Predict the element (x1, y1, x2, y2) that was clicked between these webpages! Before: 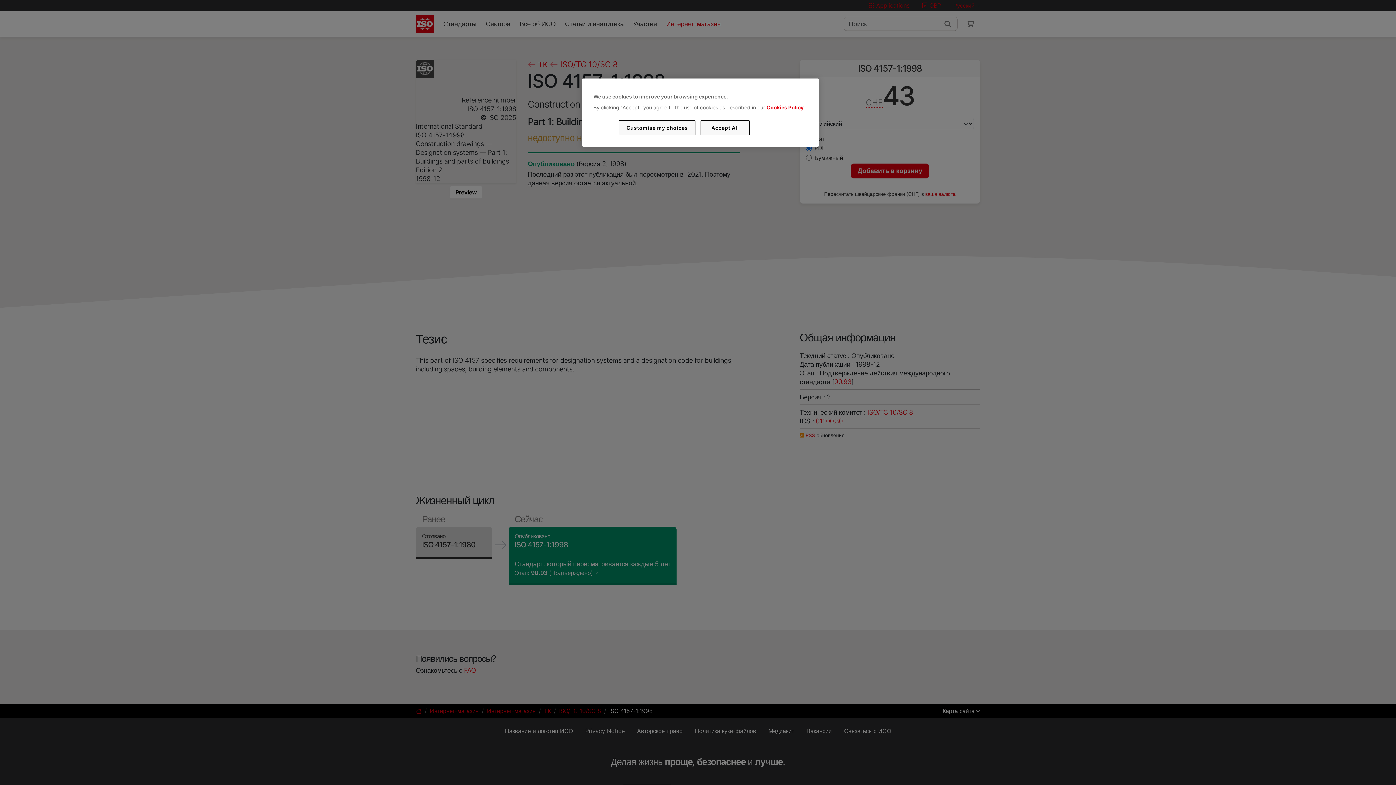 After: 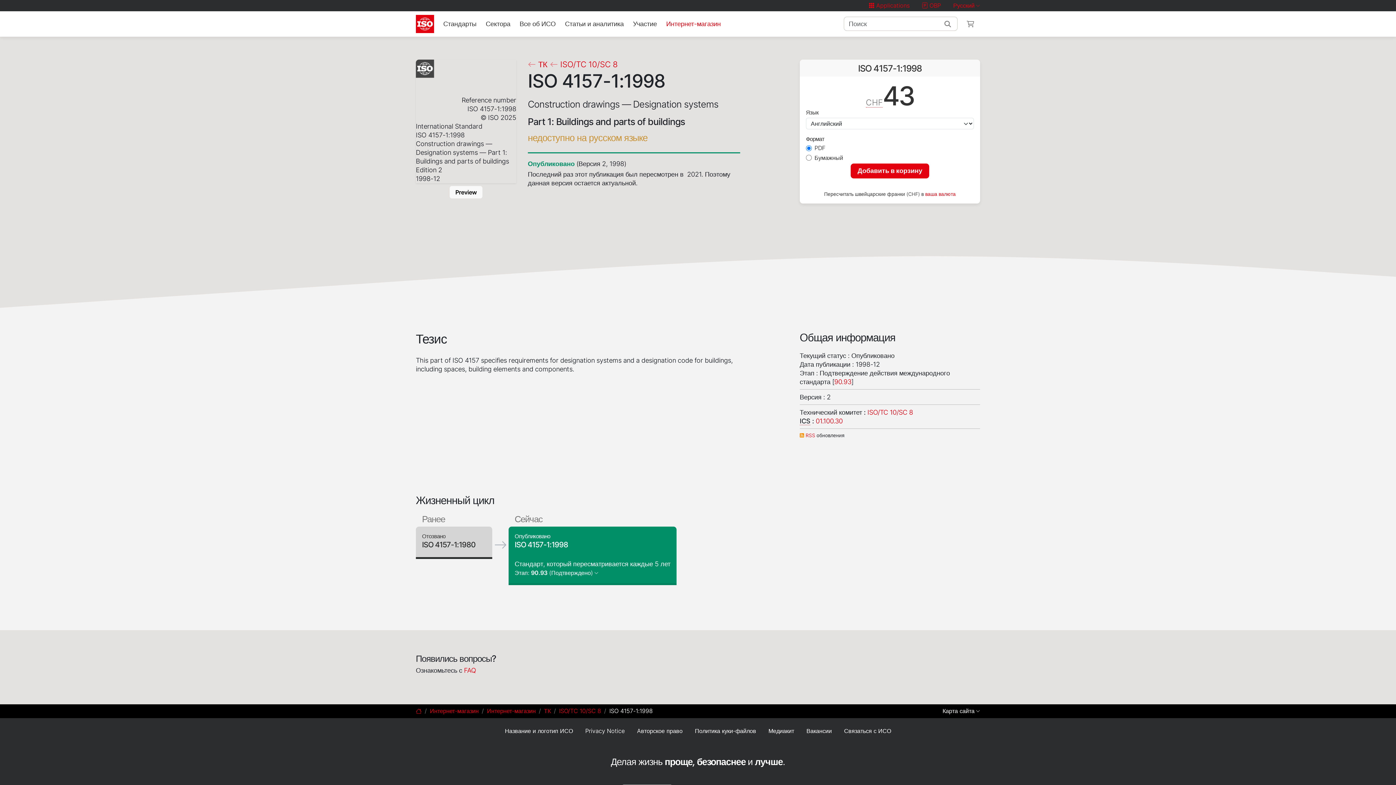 Action: label: Accept All bbox: (700, 120, 749, 135)